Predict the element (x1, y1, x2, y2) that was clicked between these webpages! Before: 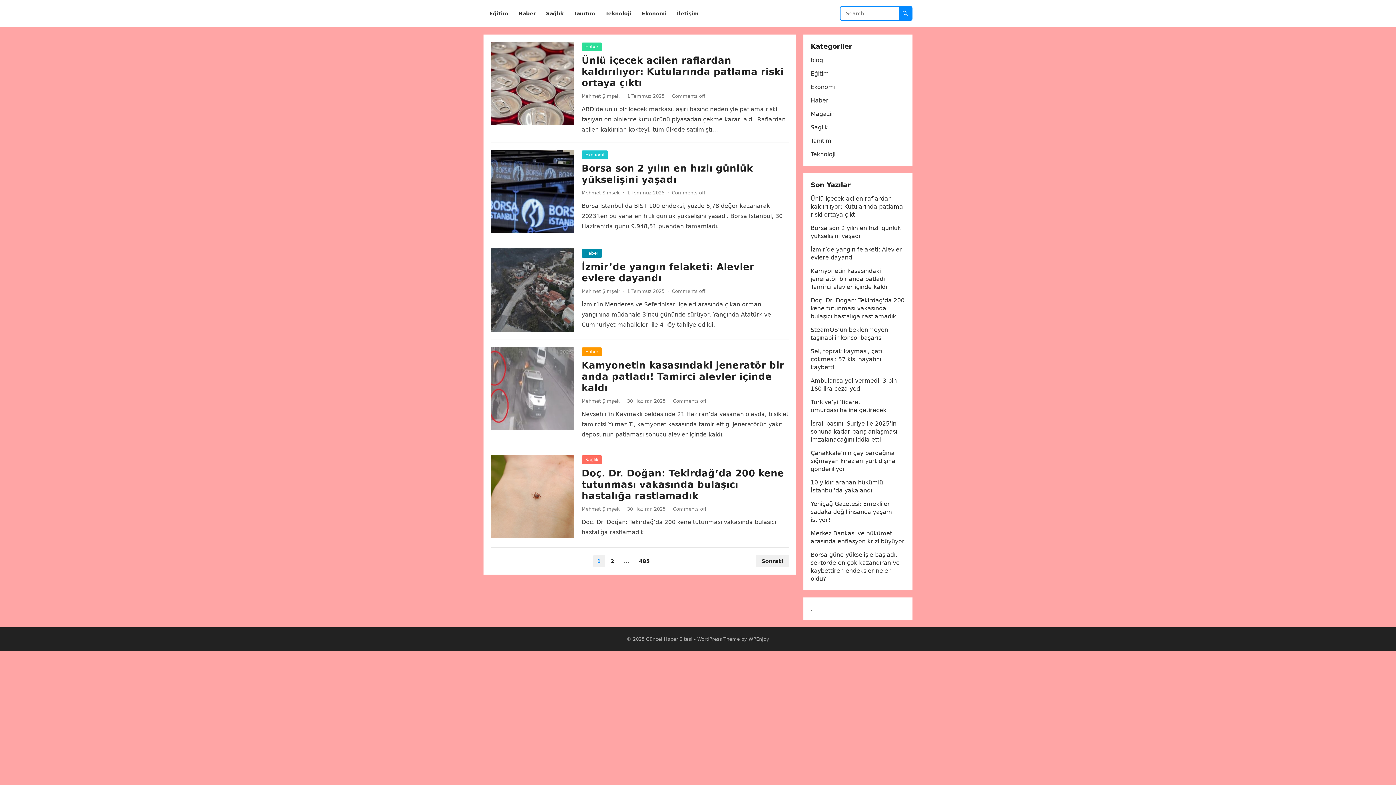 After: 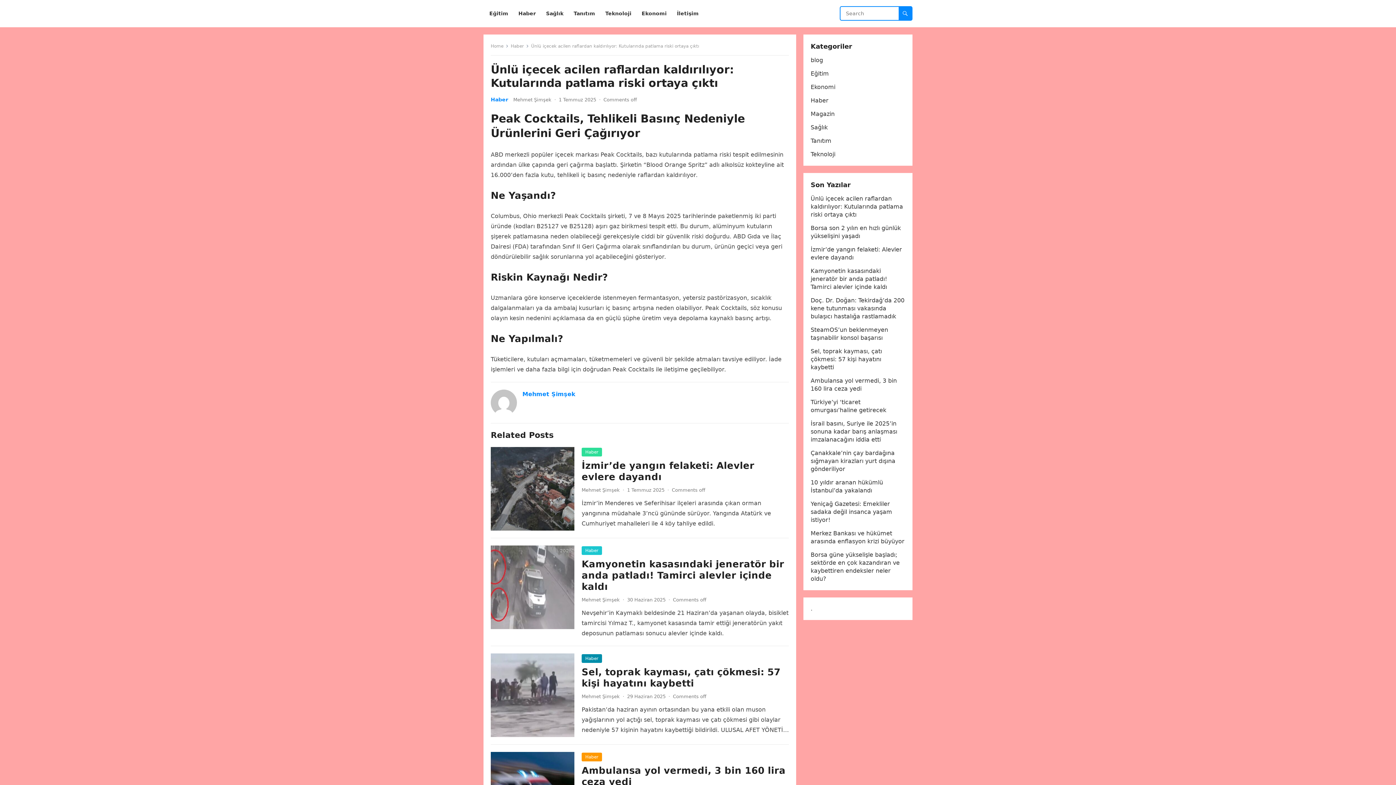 Action: bbox: (581, 54, 784, 88) label: Ünlü içecek acilen raflardan kaldırılıyor: Kutularında patlama riski ortaya çıktı